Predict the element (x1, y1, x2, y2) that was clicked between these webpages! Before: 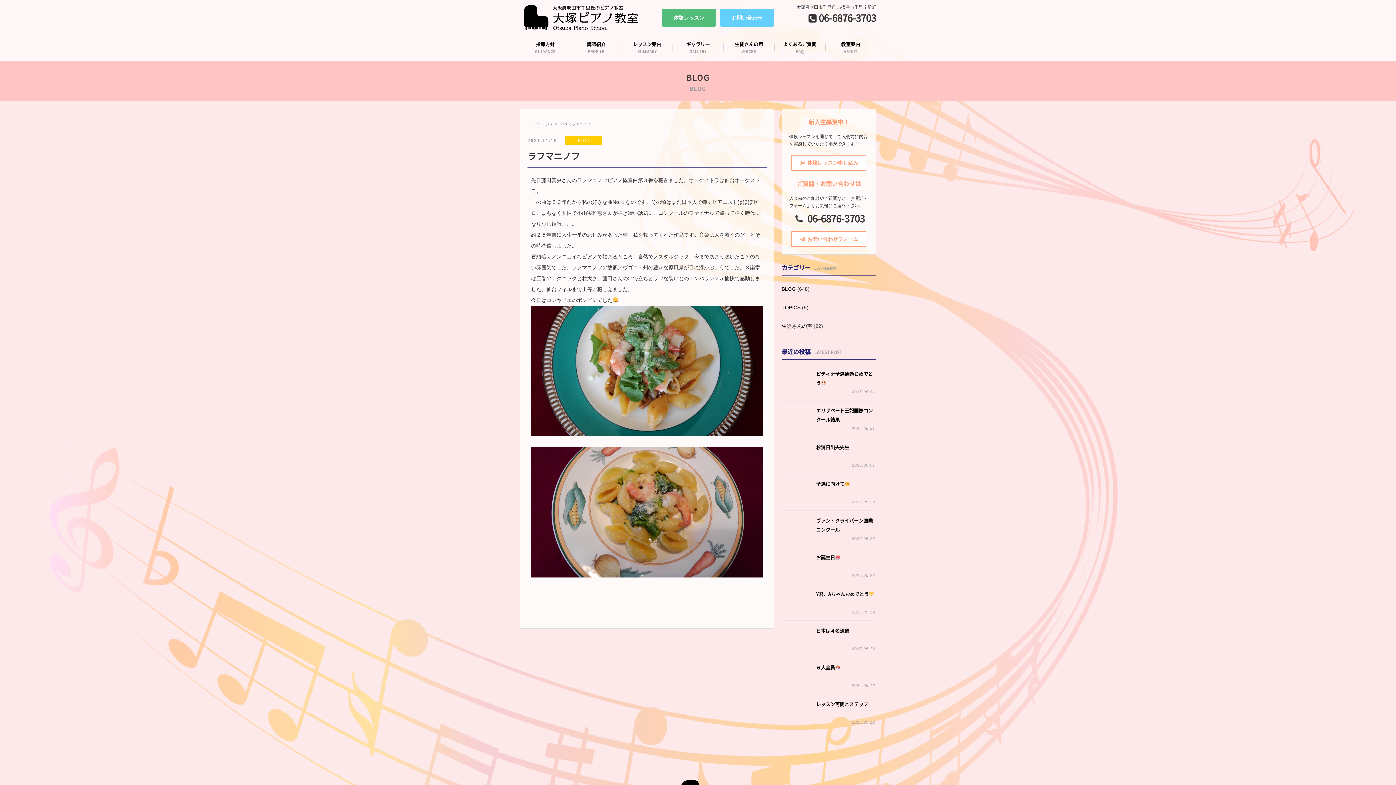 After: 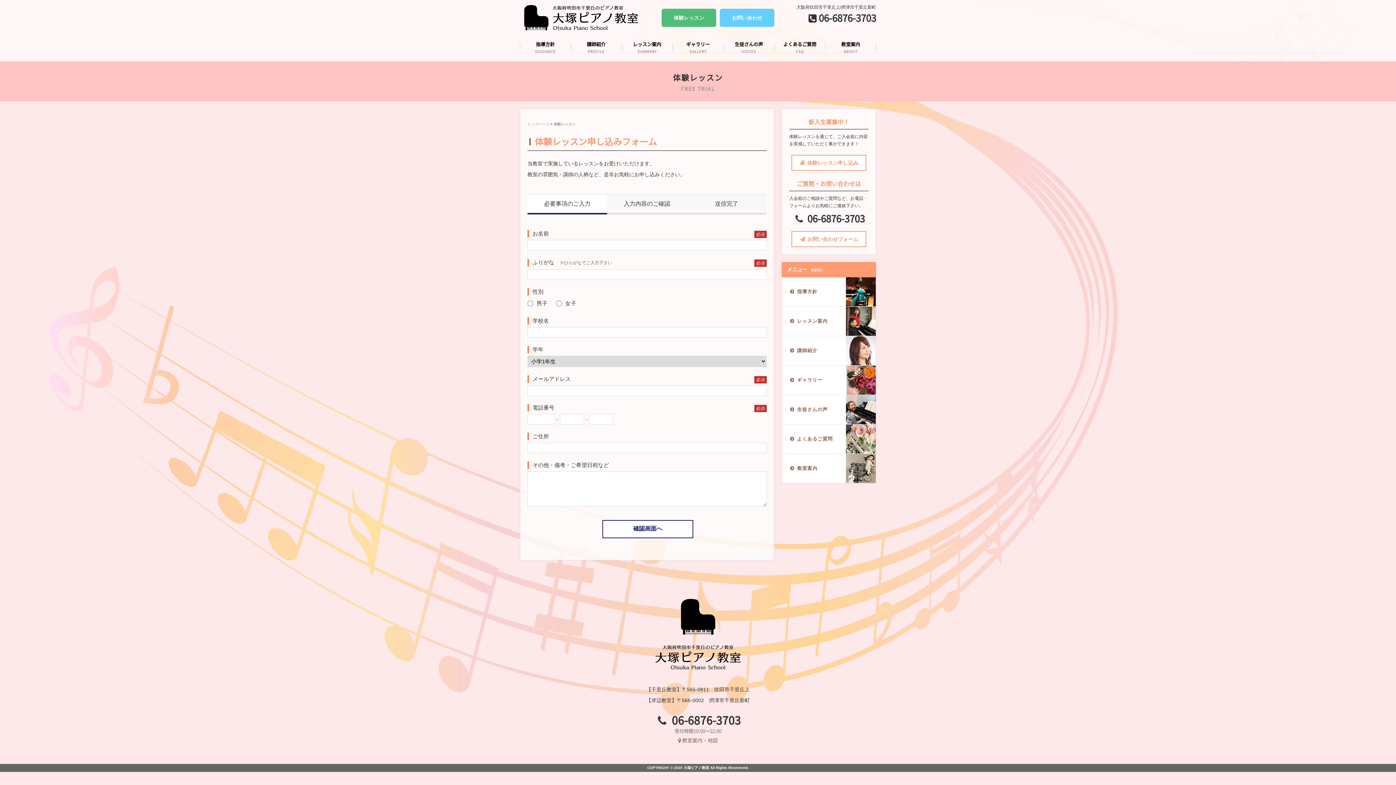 Action: bbox: (661, 8, 716, 26) label: 体験レッスン